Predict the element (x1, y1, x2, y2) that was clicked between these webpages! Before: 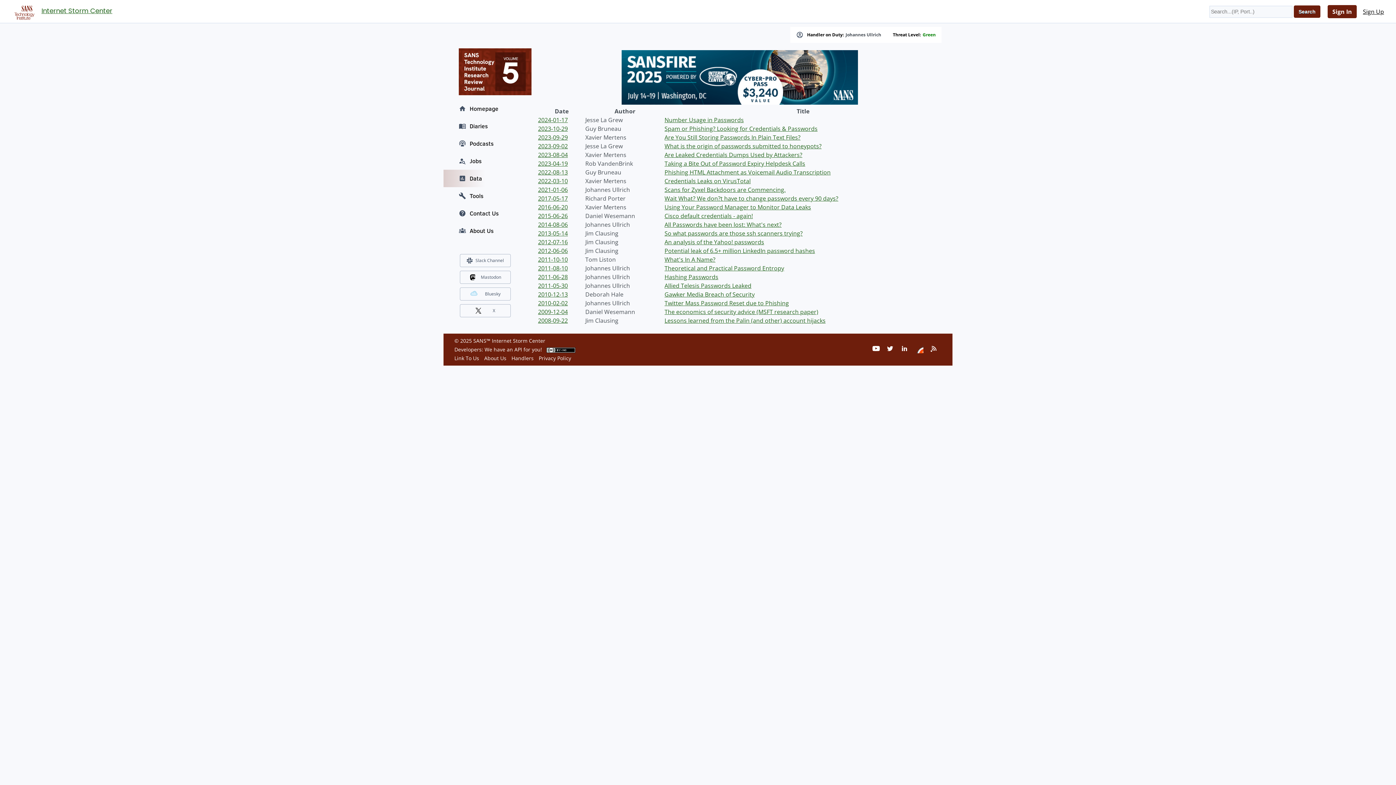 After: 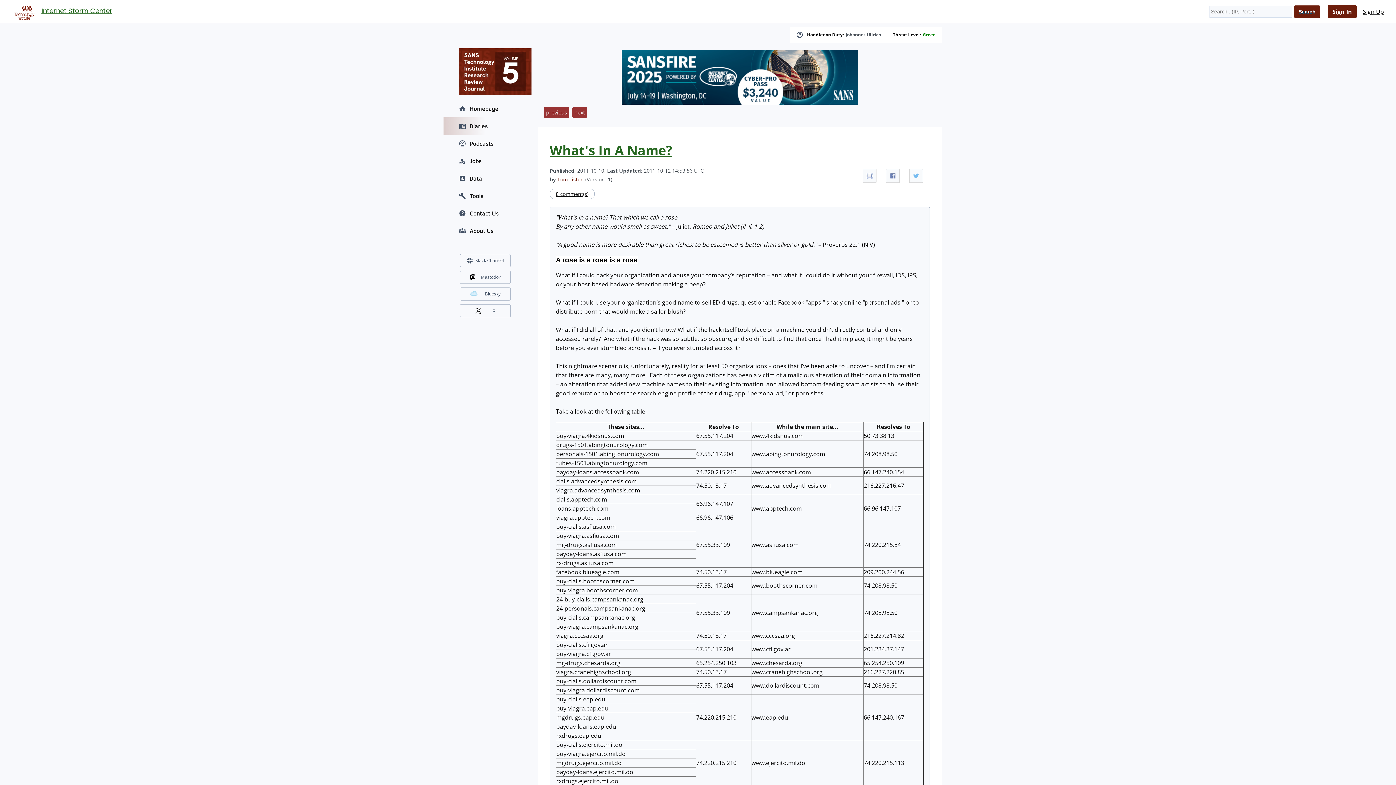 Action: label: What's In A Name? bbox: (664, 255, 715, 263)